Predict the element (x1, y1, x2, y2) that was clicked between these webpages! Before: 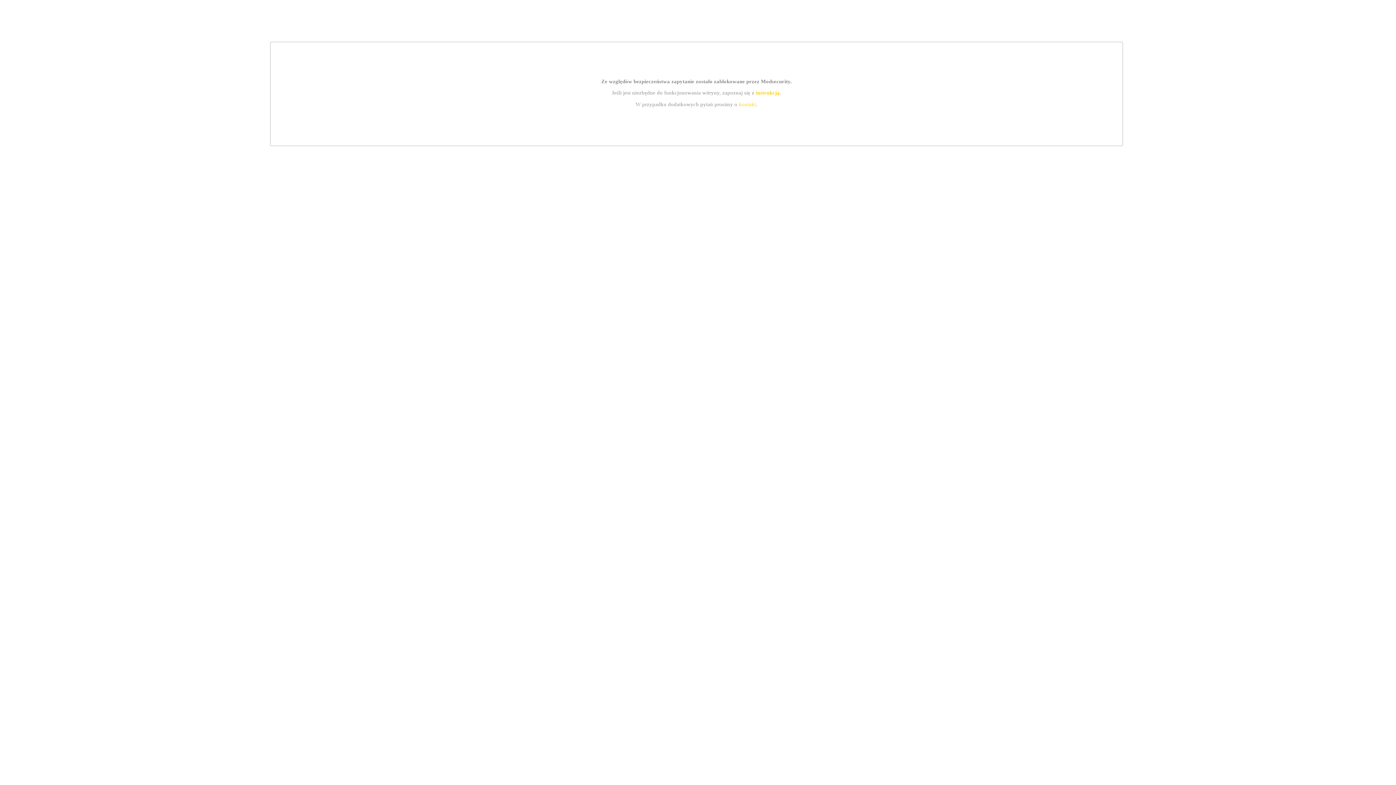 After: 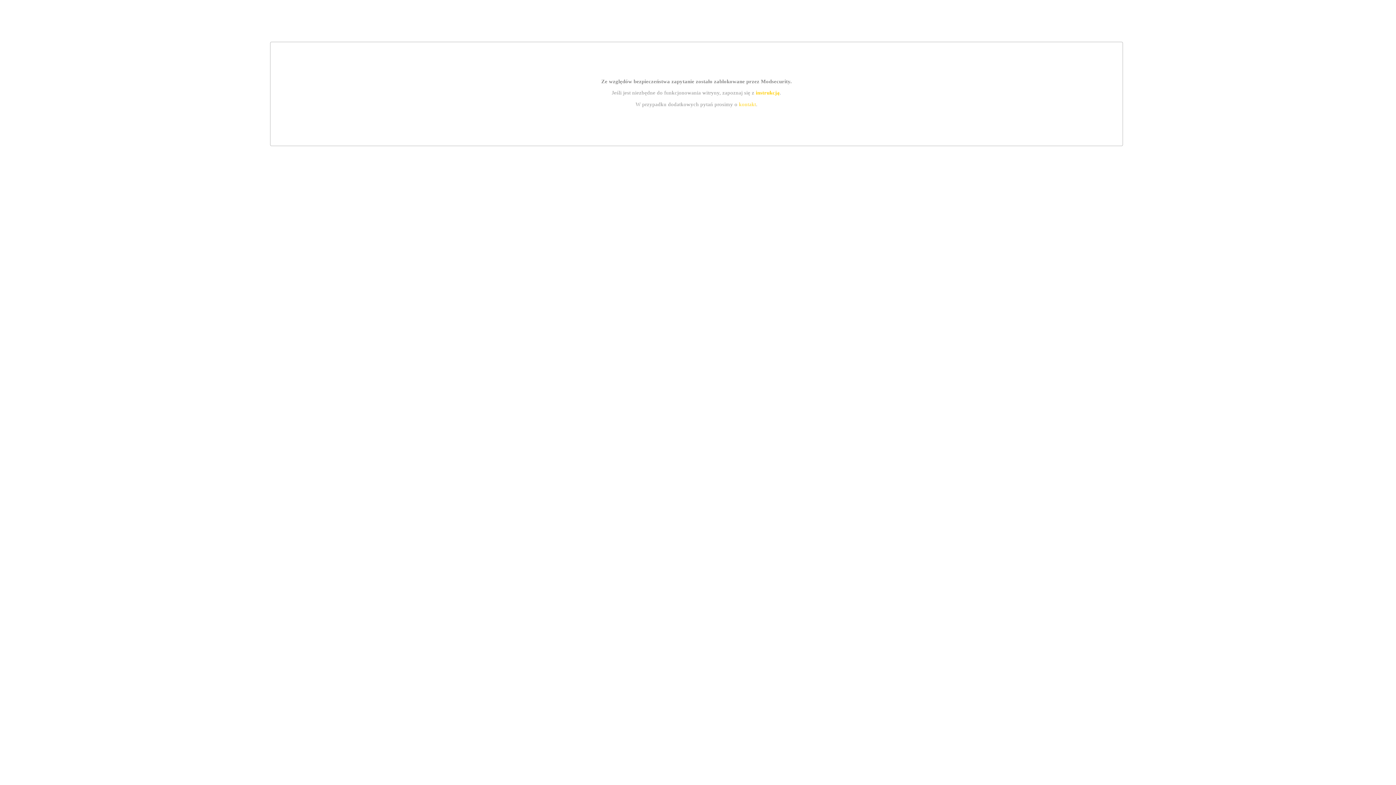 Action: label: kontakt bbox: (739, 101, 756, 107)